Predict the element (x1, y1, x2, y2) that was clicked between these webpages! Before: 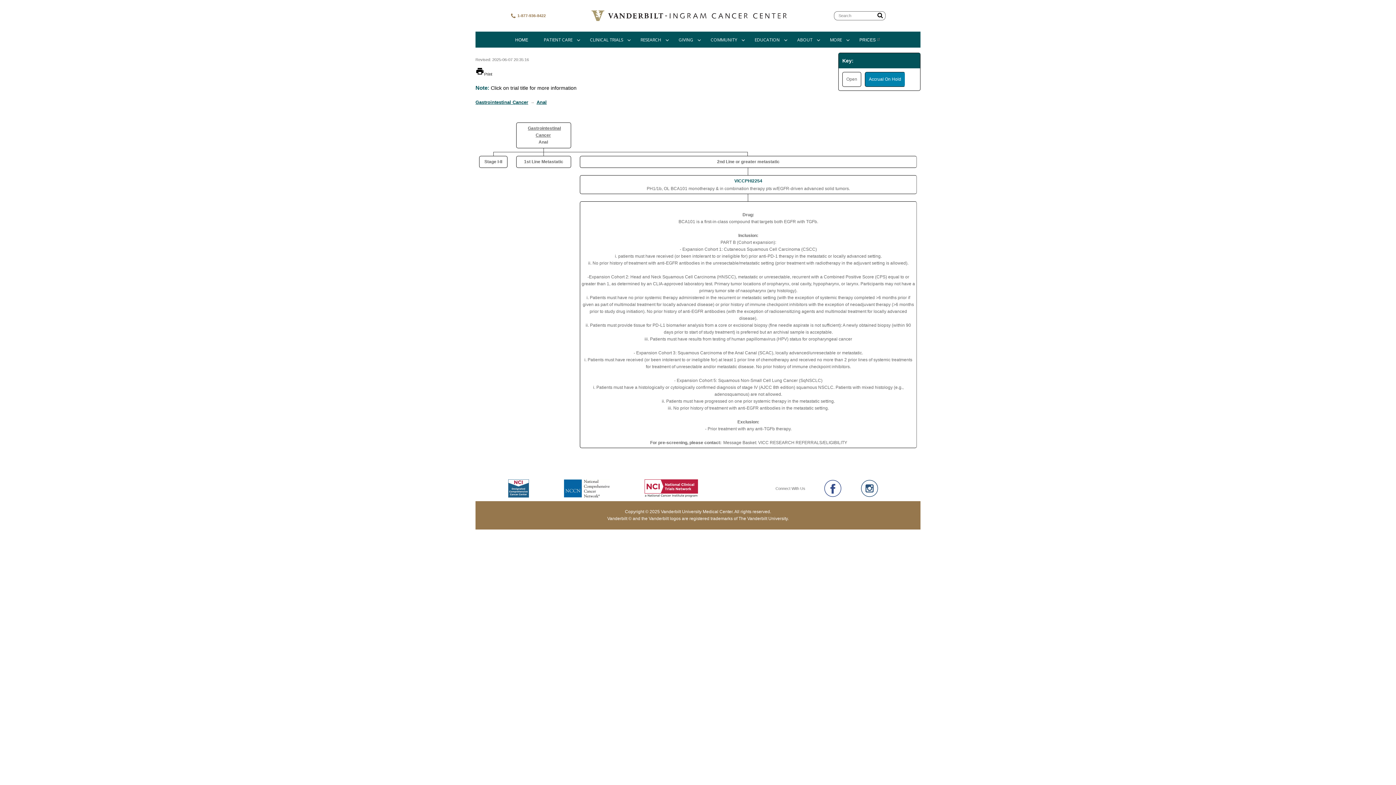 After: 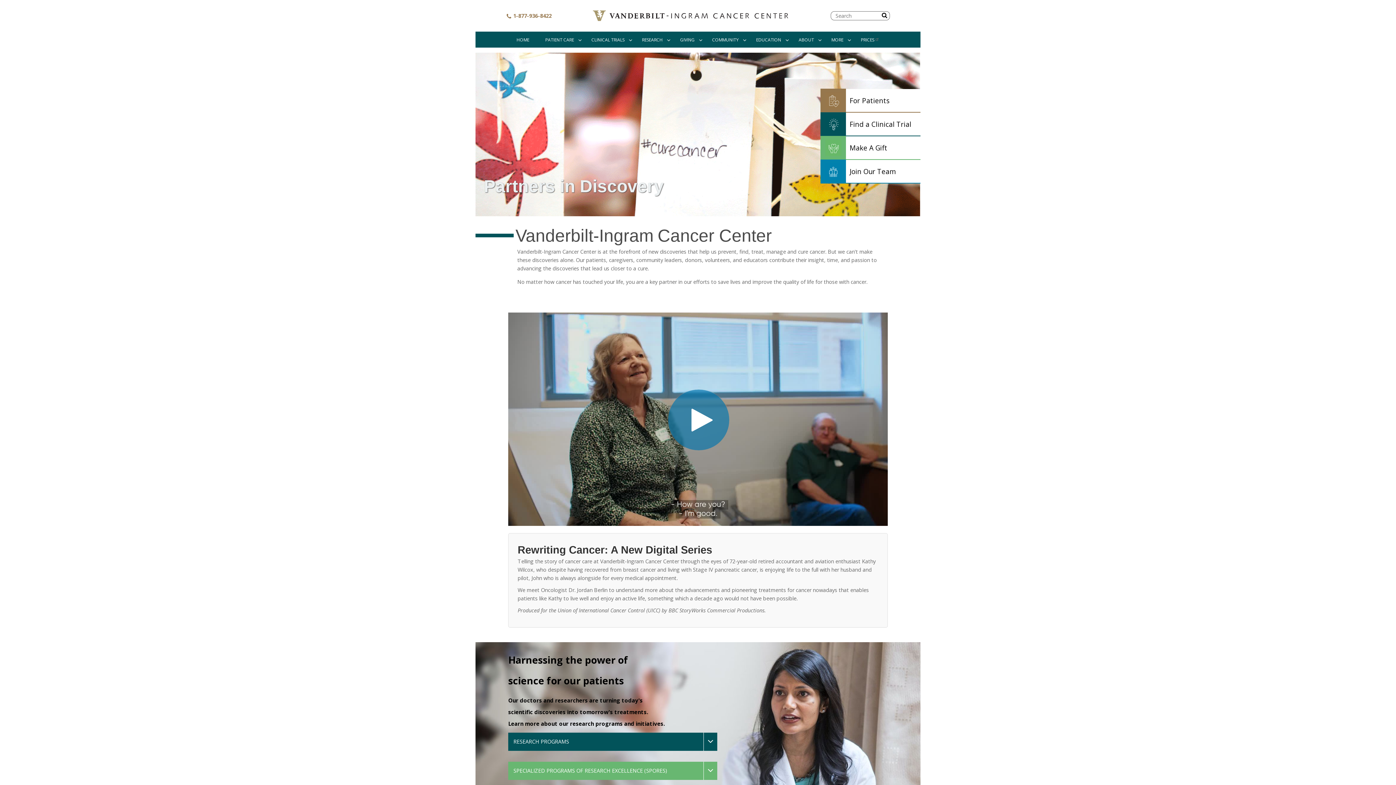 Action: bbox: (580, 0, 799, 31)